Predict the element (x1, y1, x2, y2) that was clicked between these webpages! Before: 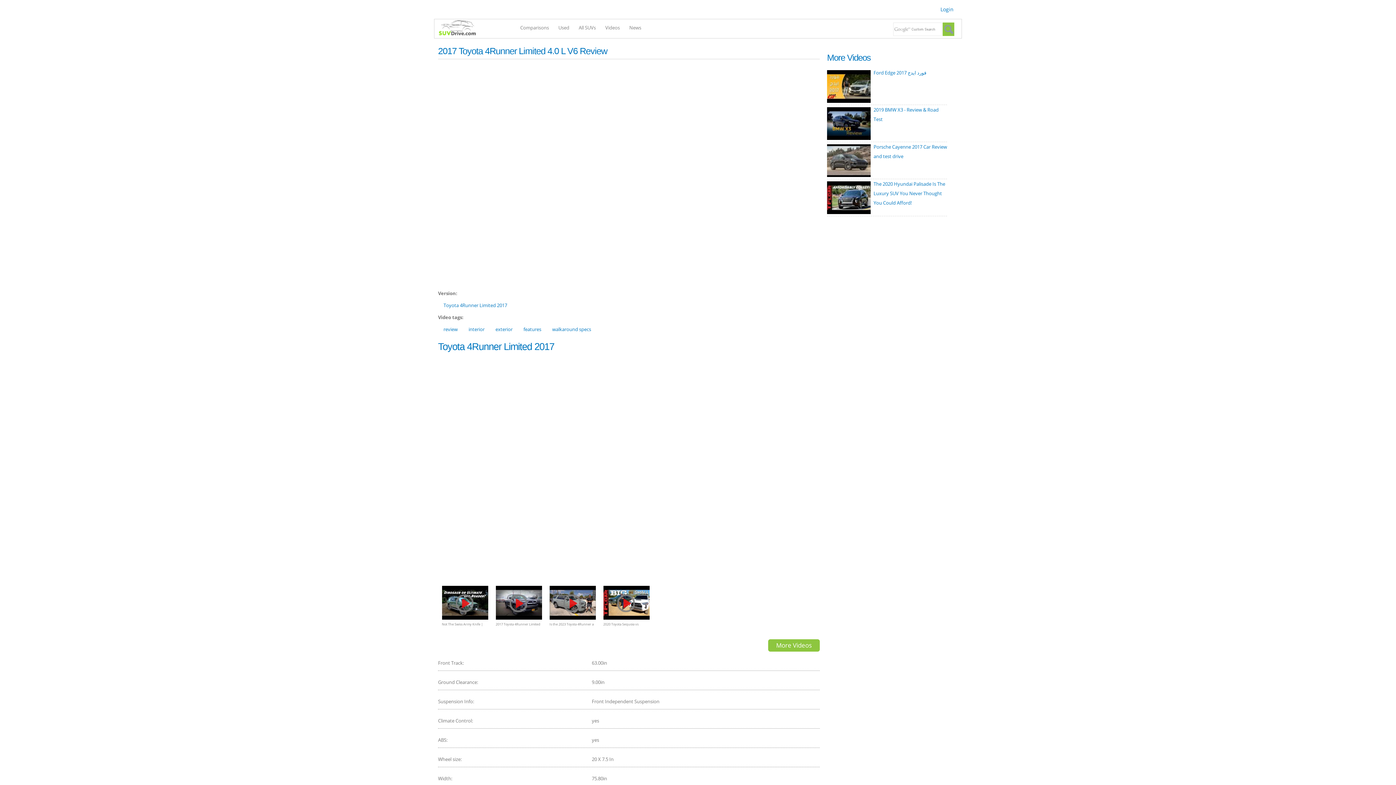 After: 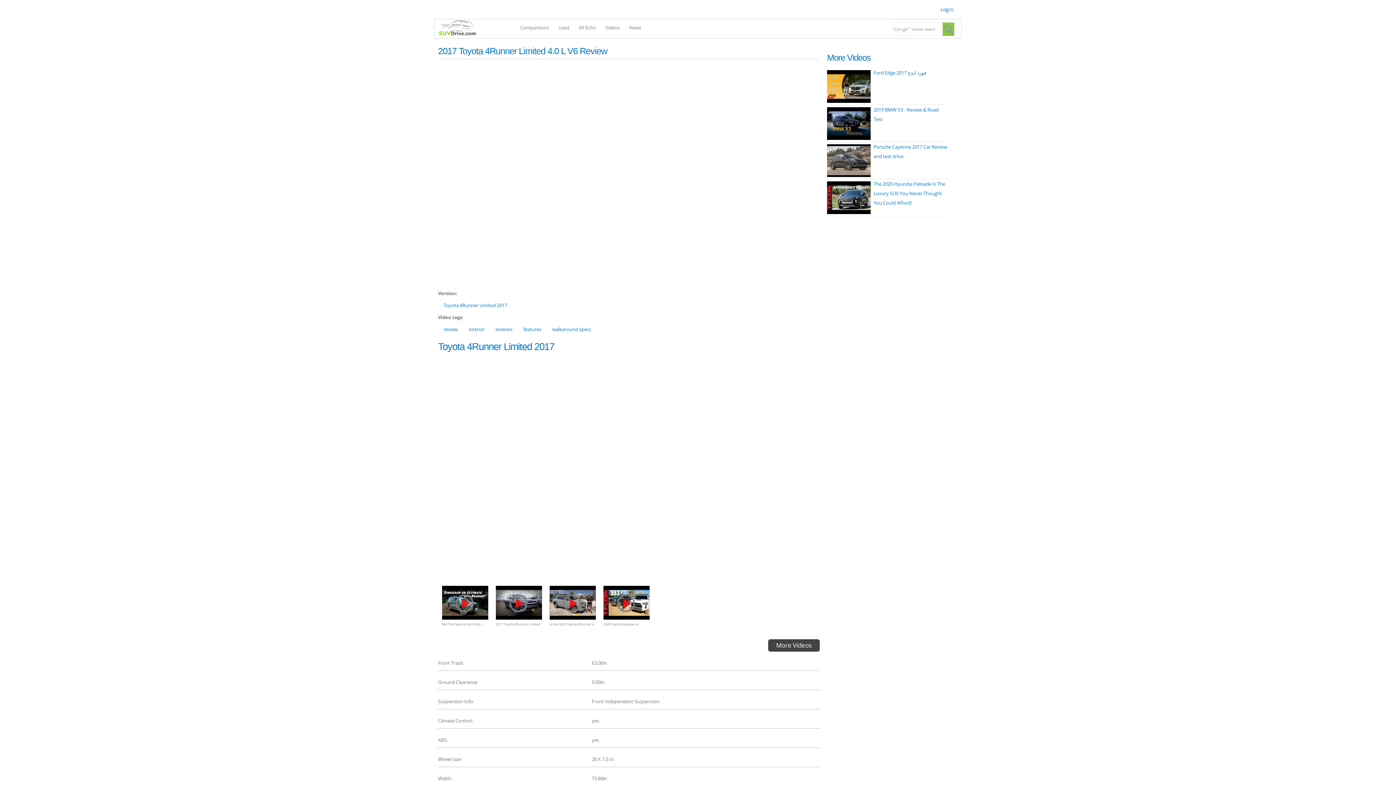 Action: label: More Videos bbox: (768, 639, 820, 652)